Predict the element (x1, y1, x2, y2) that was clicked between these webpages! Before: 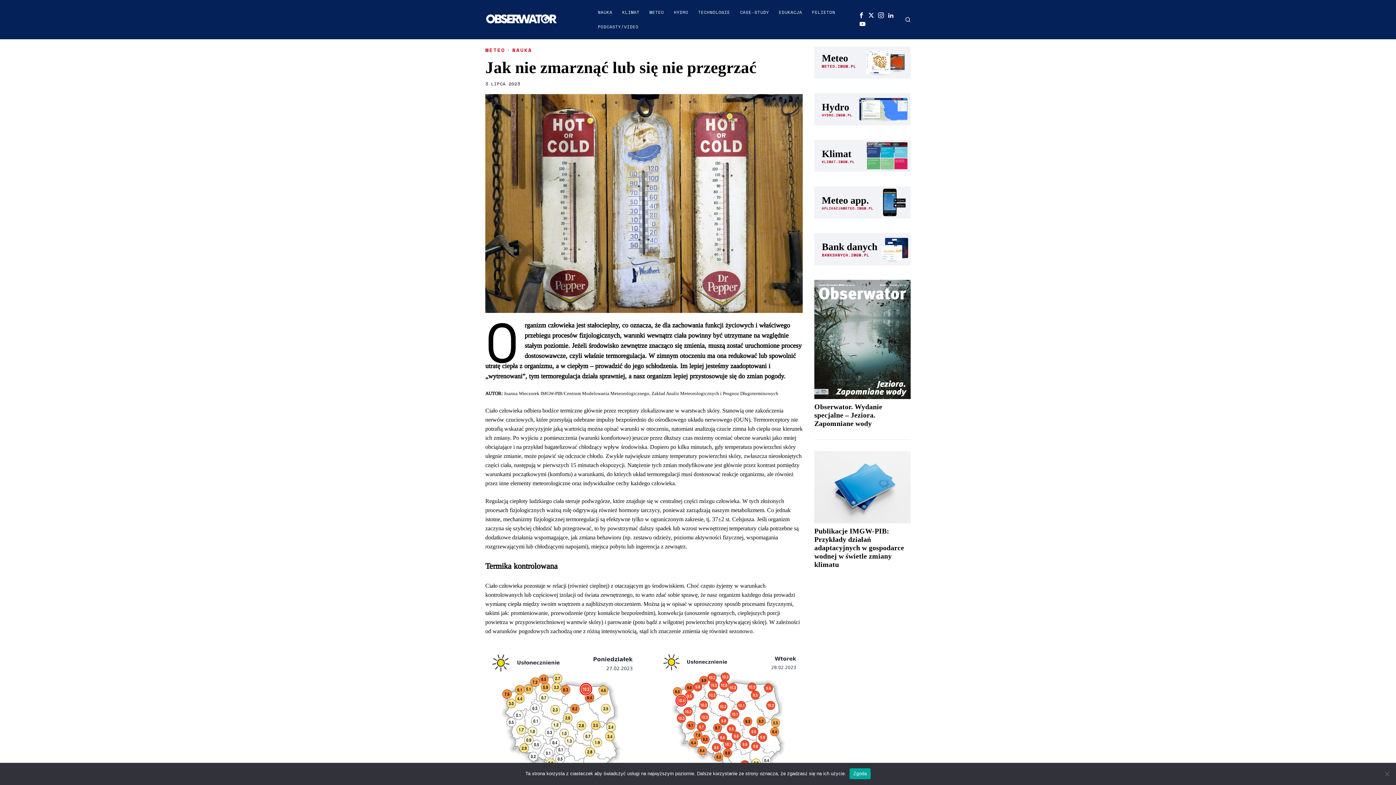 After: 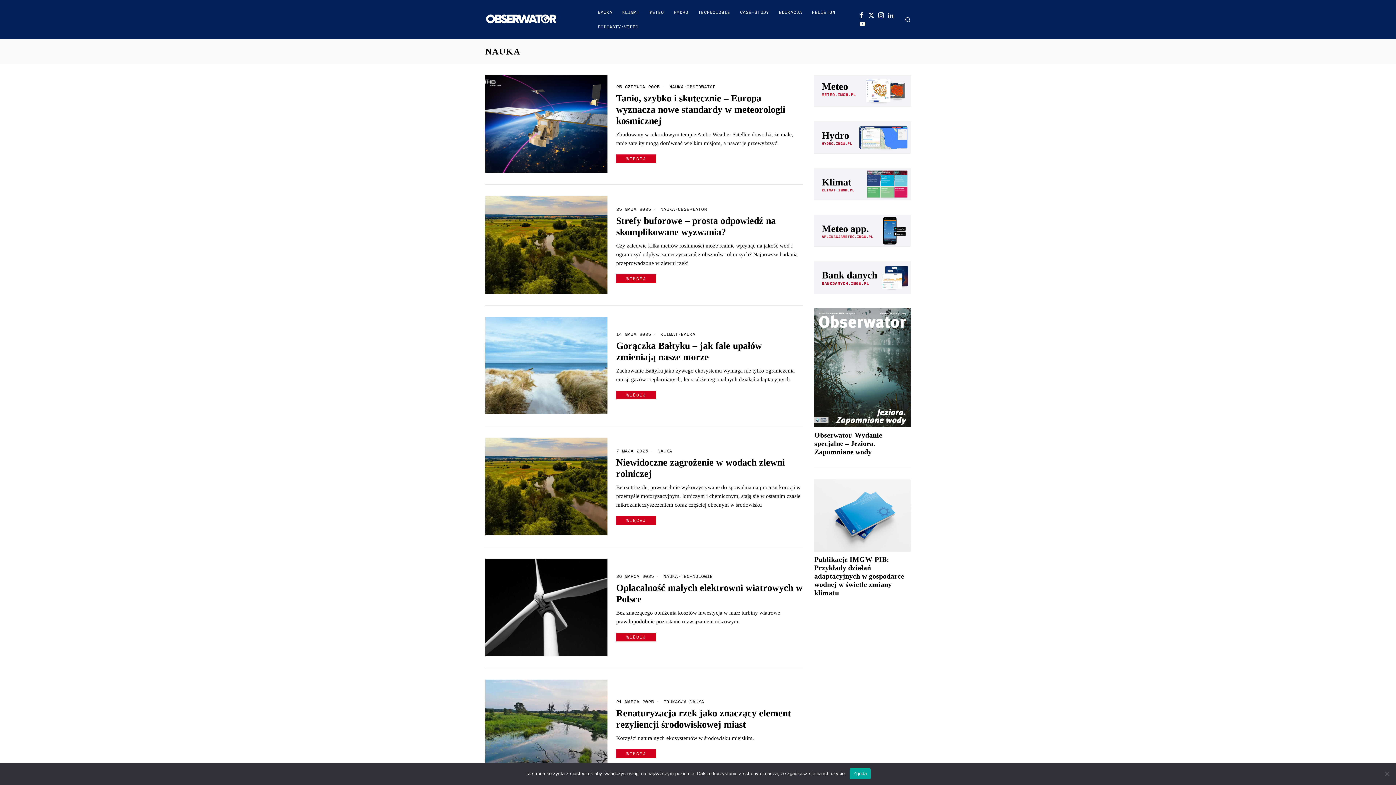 Action: bbox: (512, 46, 532, 54) label: NAUKA